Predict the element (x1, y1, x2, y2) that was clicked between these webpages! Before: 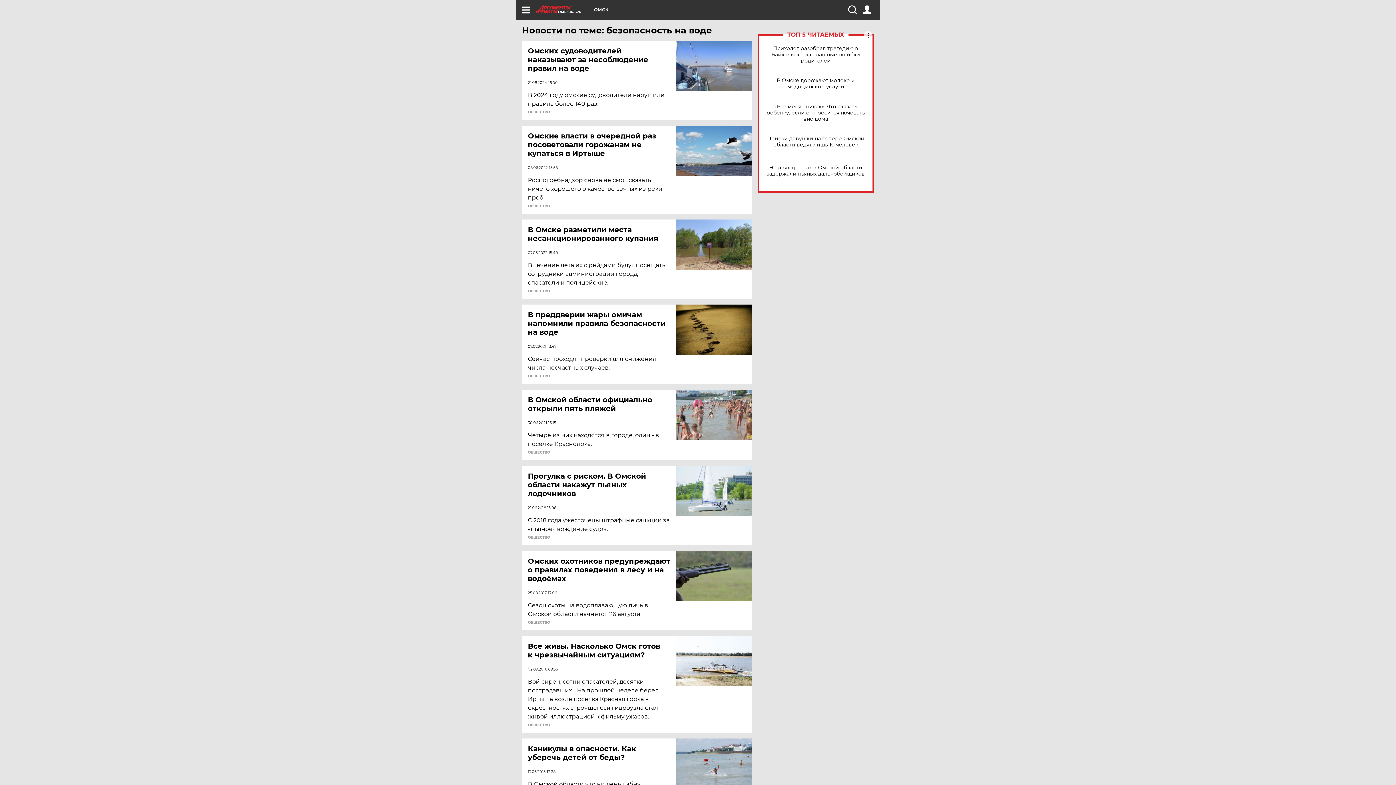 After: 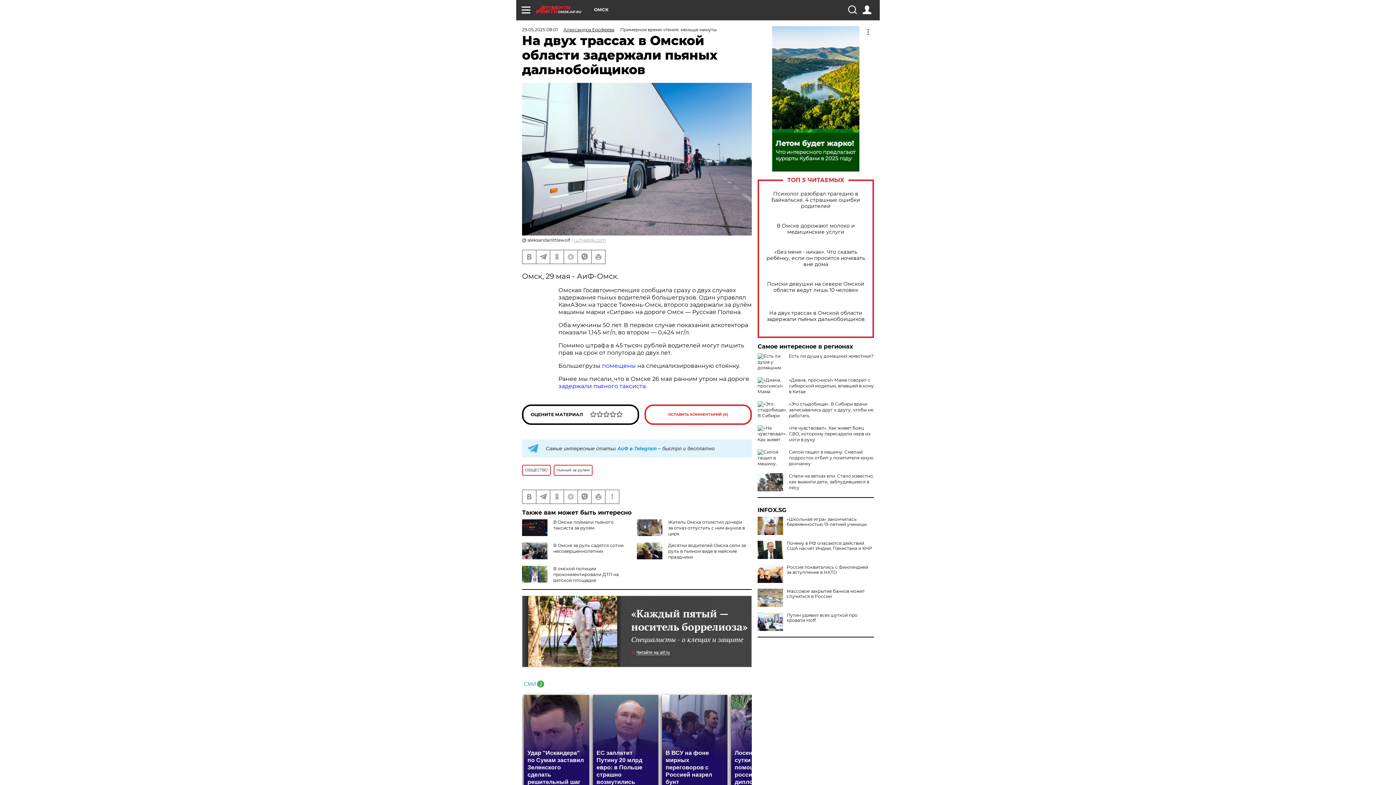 Action: bbox: (765, 164, 866, 177) label: На двух трассах в Омской области задержали пьяных дальнобойщиков